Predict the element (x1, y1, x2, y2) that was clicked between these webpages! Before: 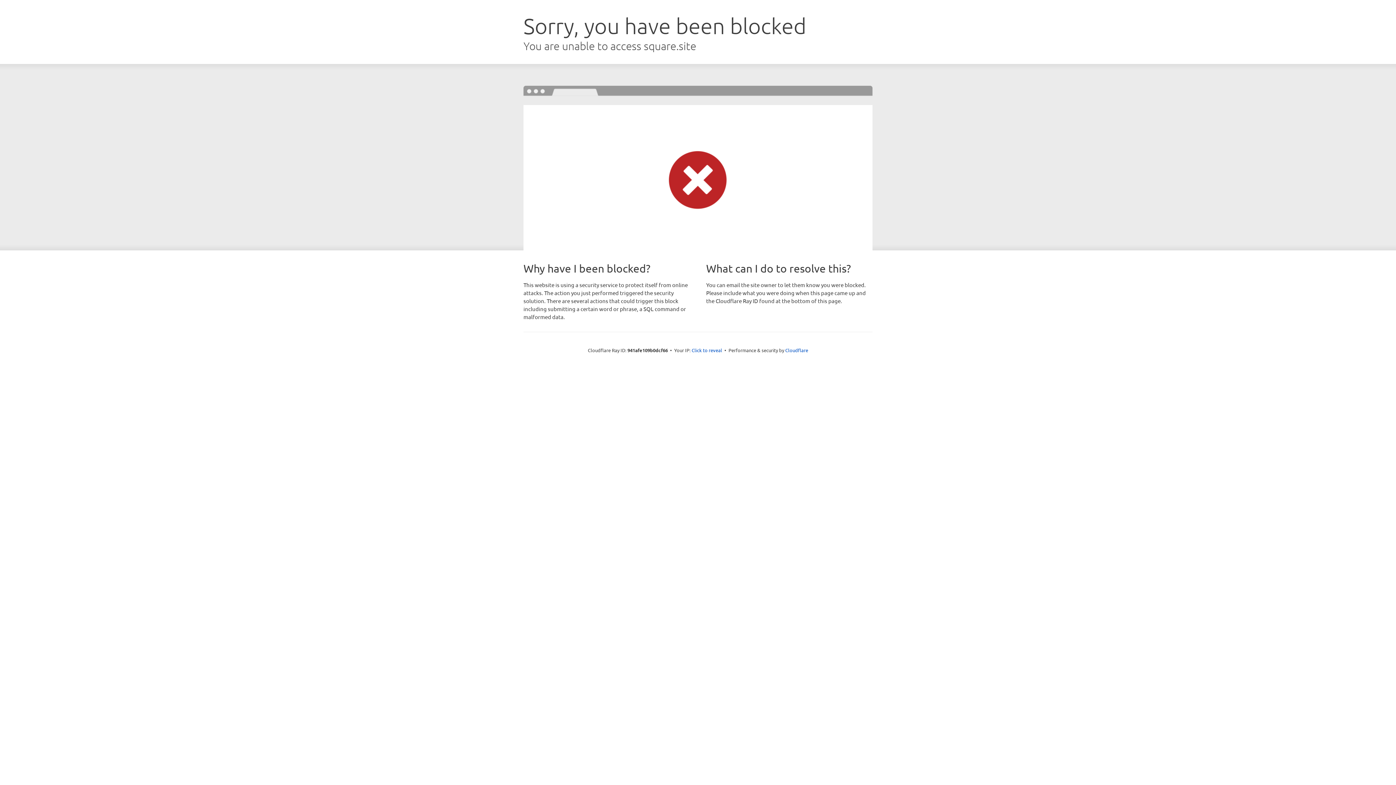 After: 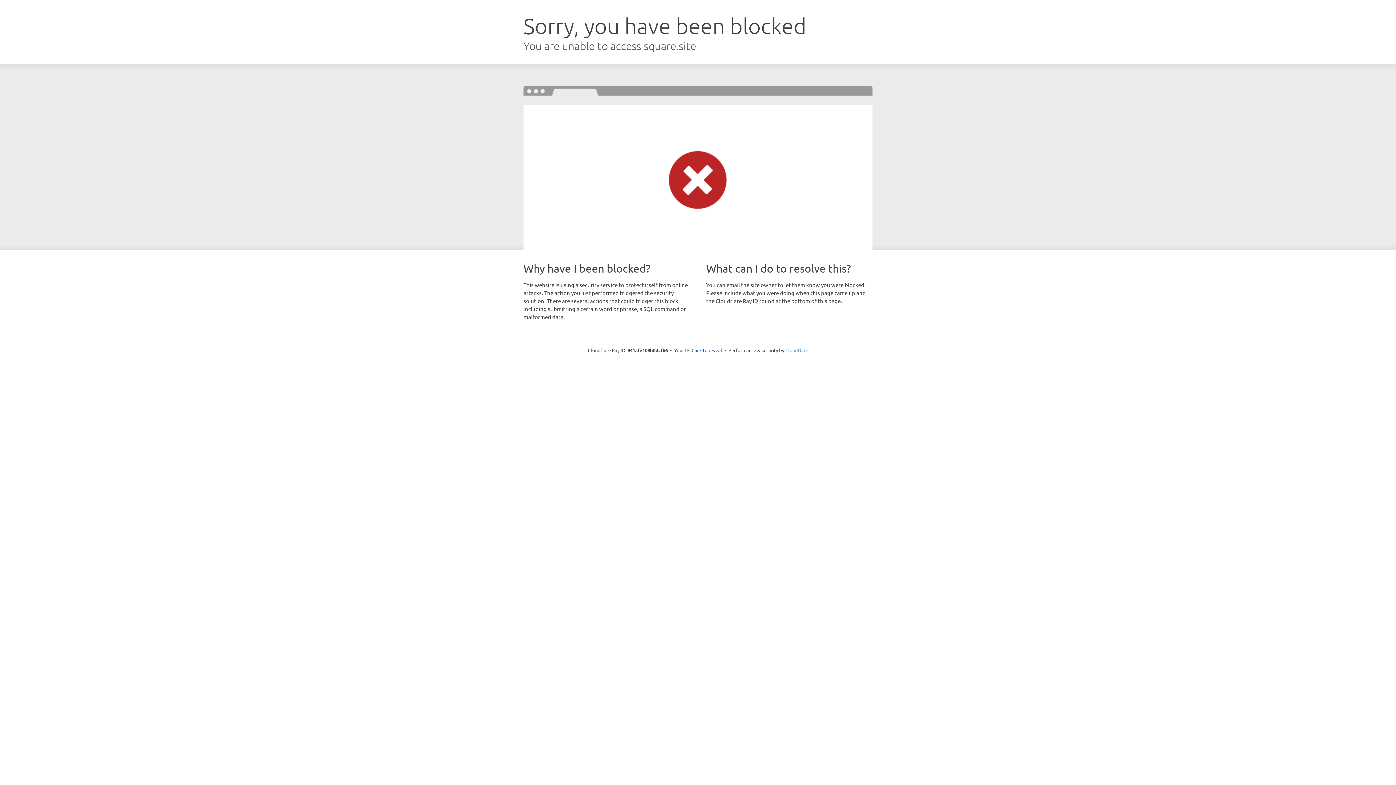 Action: bbox: (785, 347, 808, 353) label: Cloudflare